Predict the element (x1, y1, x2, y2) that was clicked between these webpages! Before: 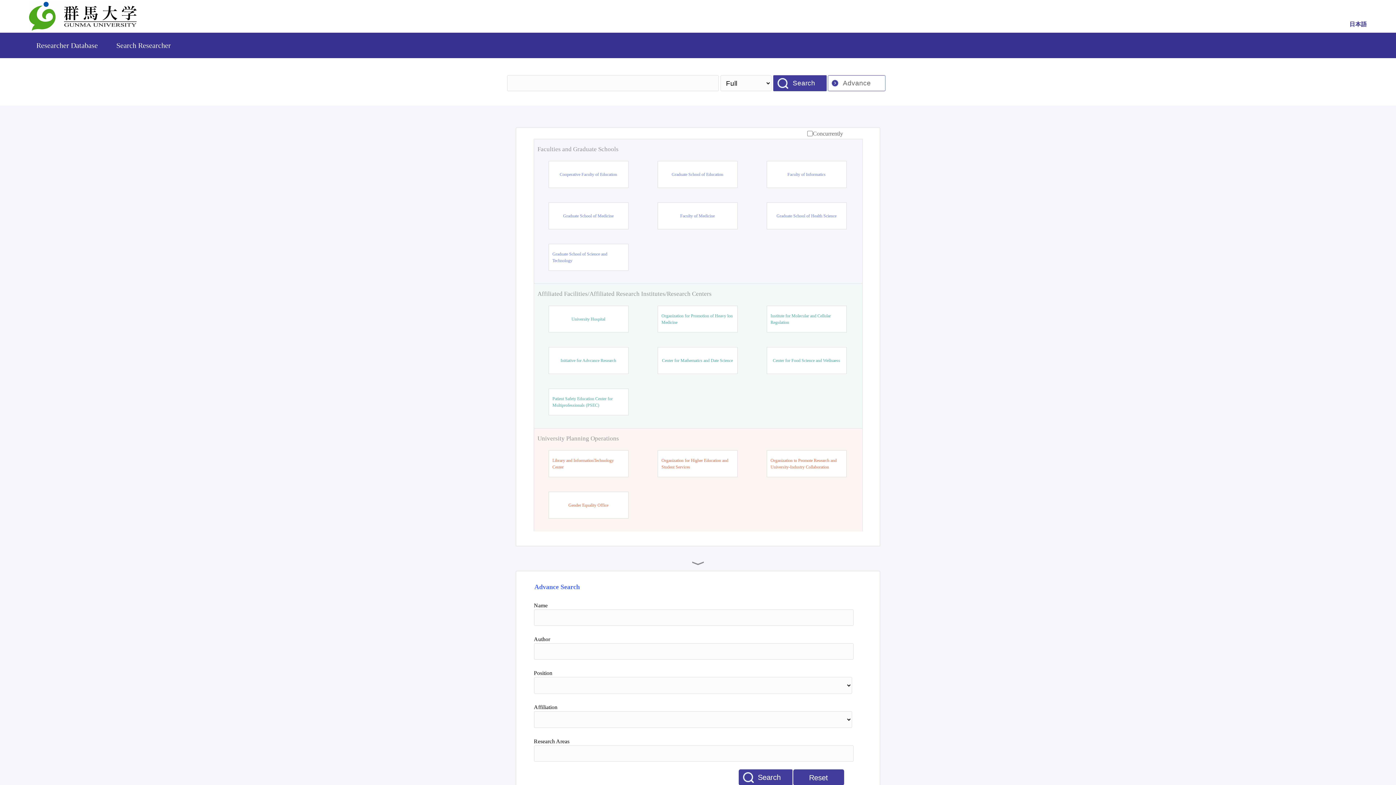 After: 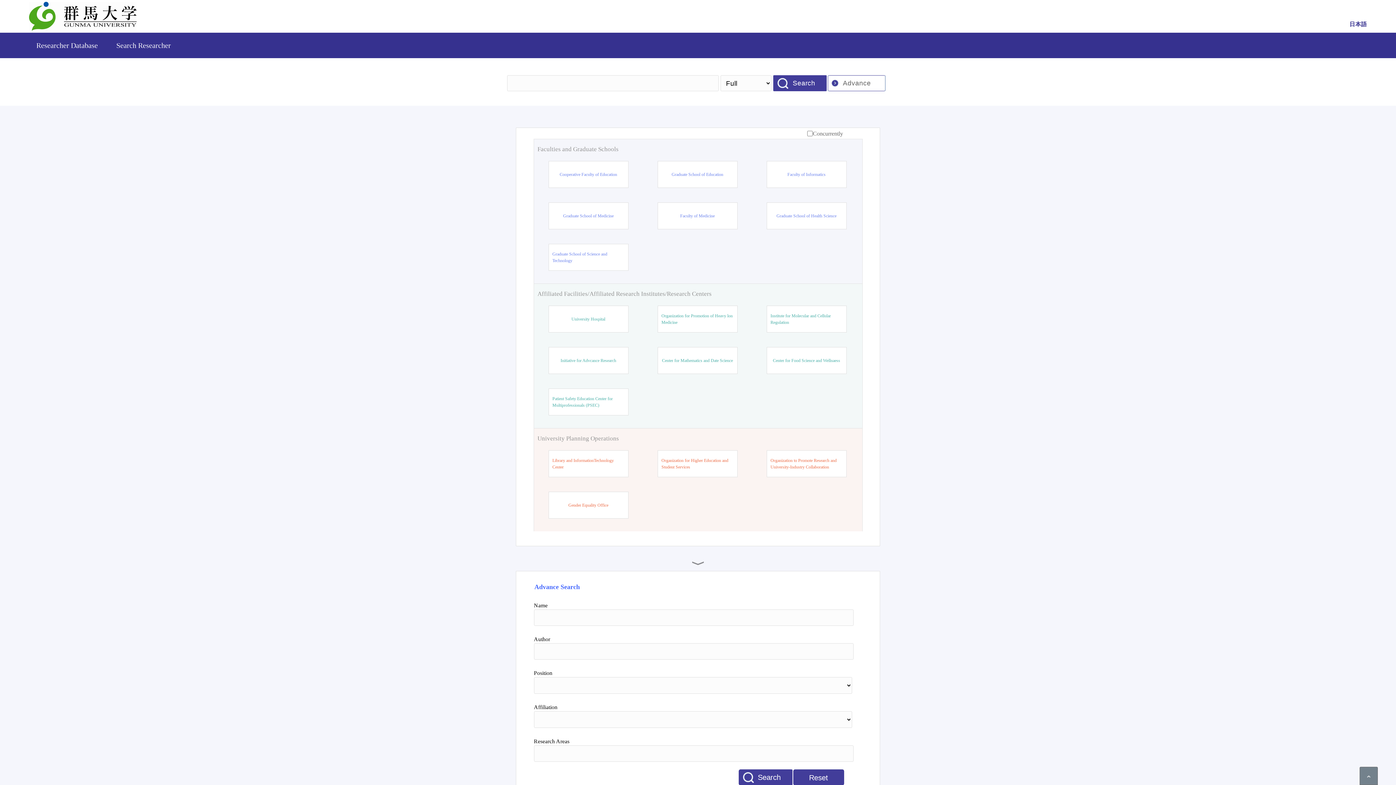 Action: bbox: (116, 41, 170, 49) label: Search Researcher